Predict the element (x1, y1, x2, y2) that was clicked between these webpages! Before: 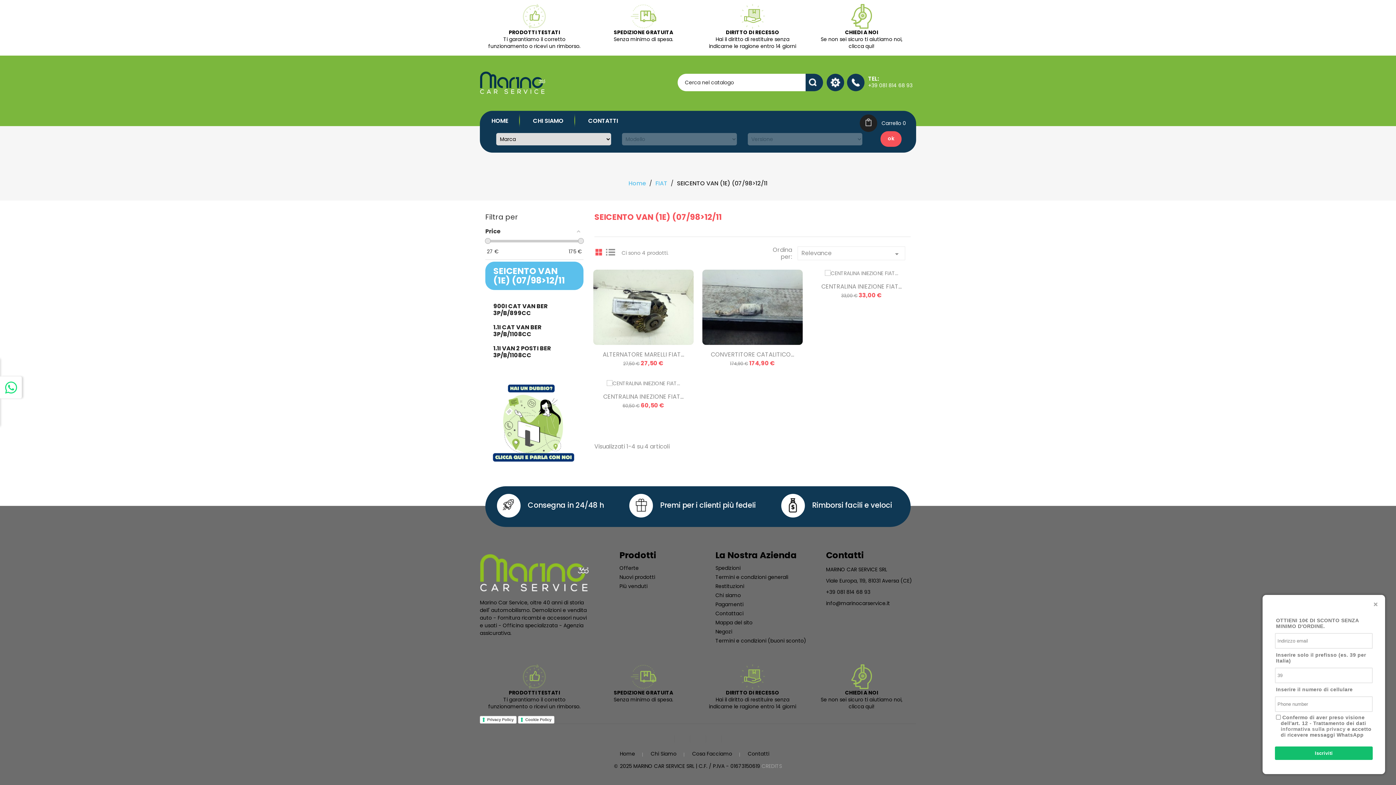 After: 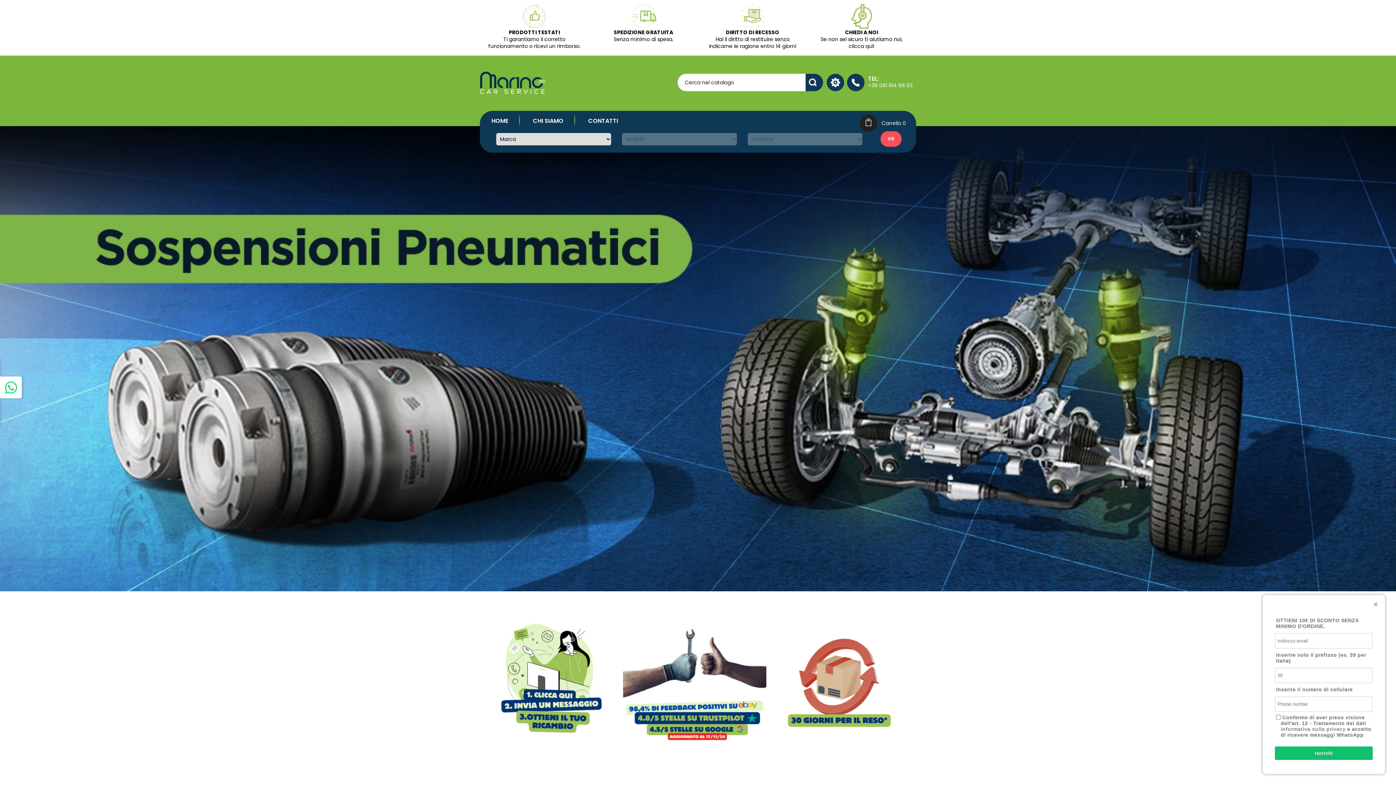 Action: bbox: (480, 55, 625, 104)